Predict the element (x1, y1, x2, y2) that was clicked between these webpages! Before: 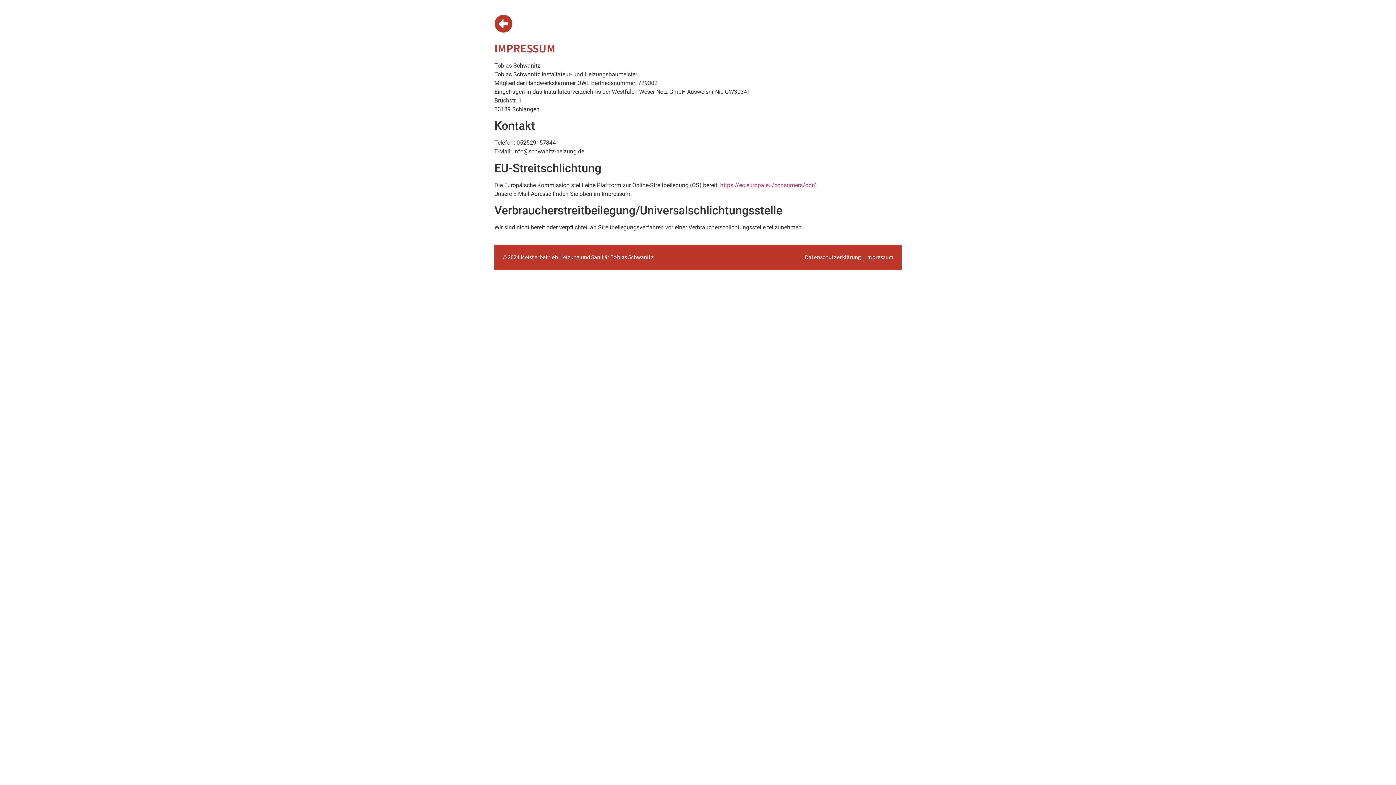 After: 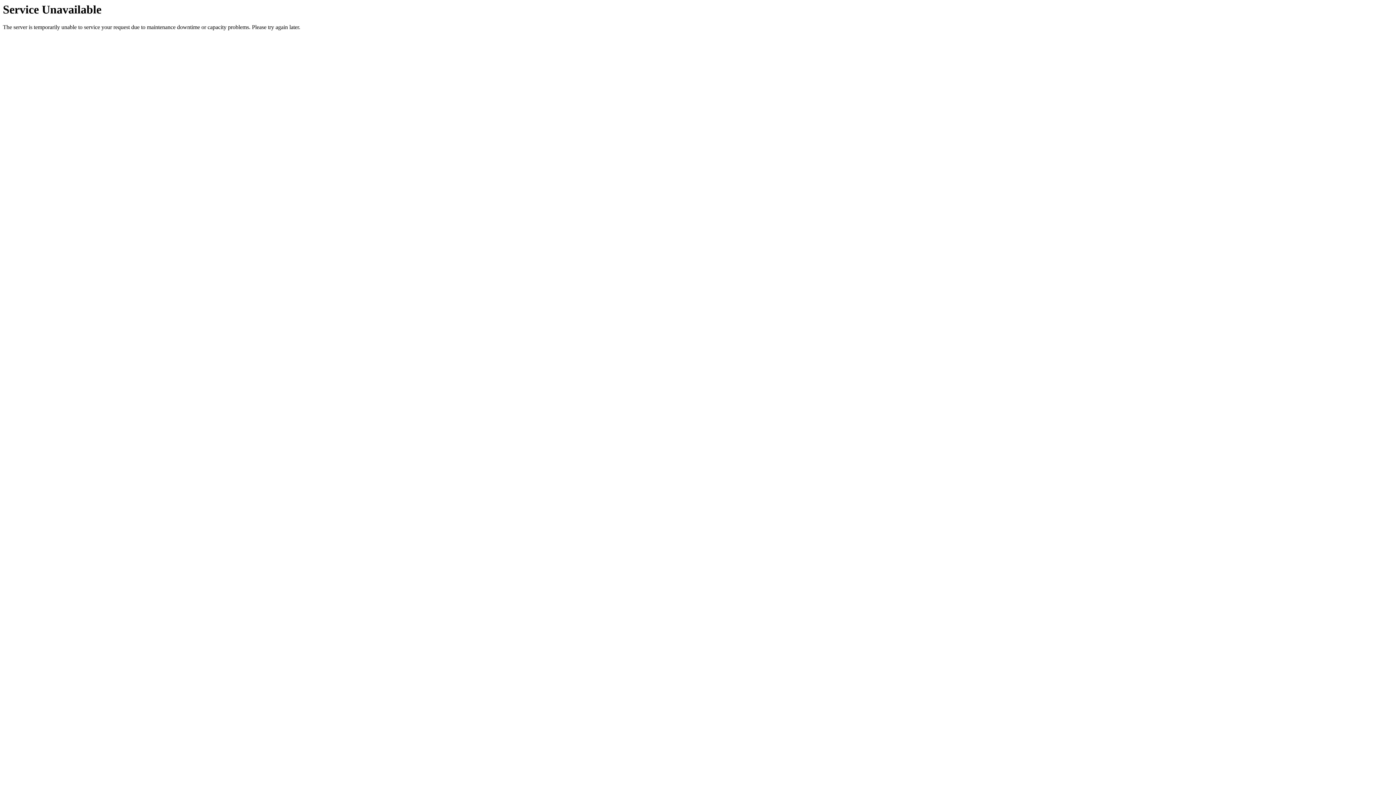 Action: bbox: (494, 14, 512, 32)